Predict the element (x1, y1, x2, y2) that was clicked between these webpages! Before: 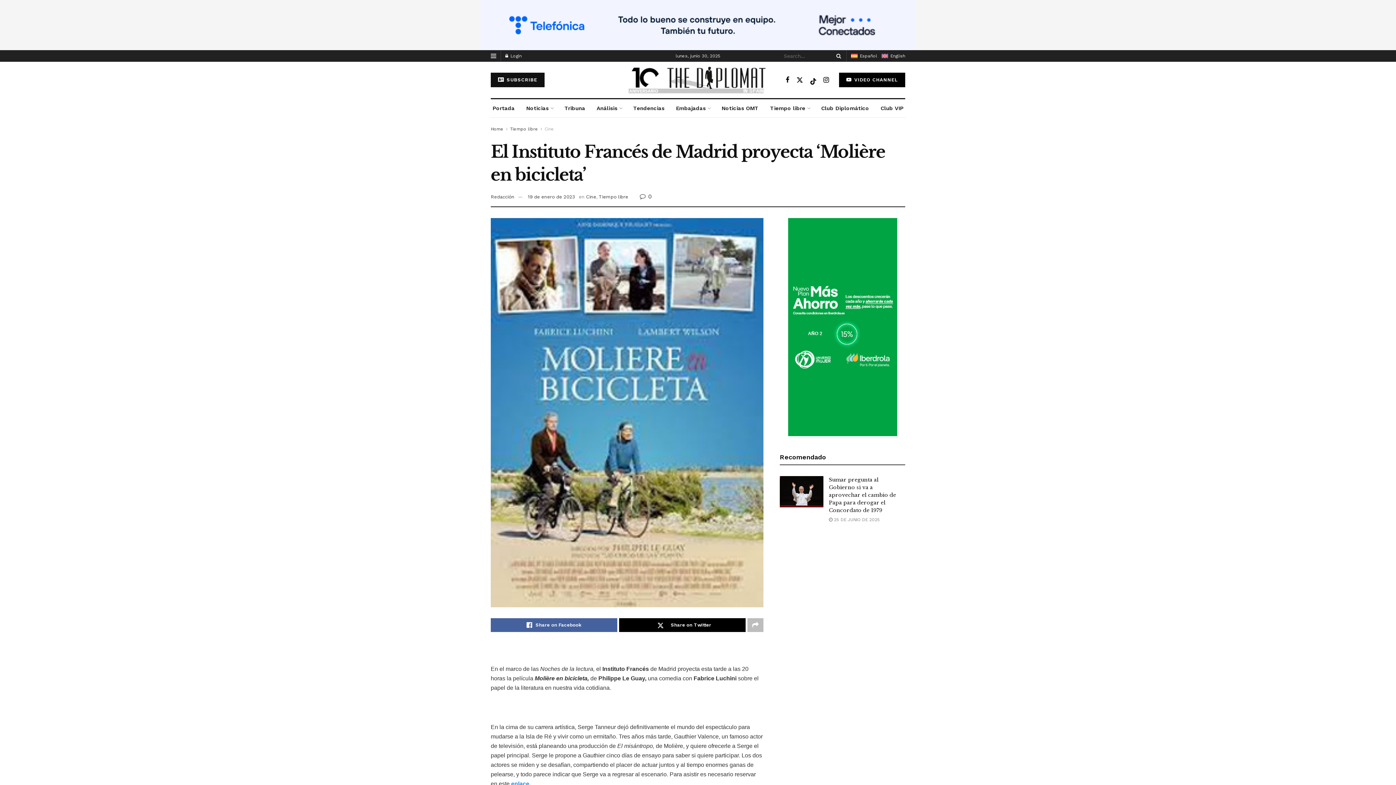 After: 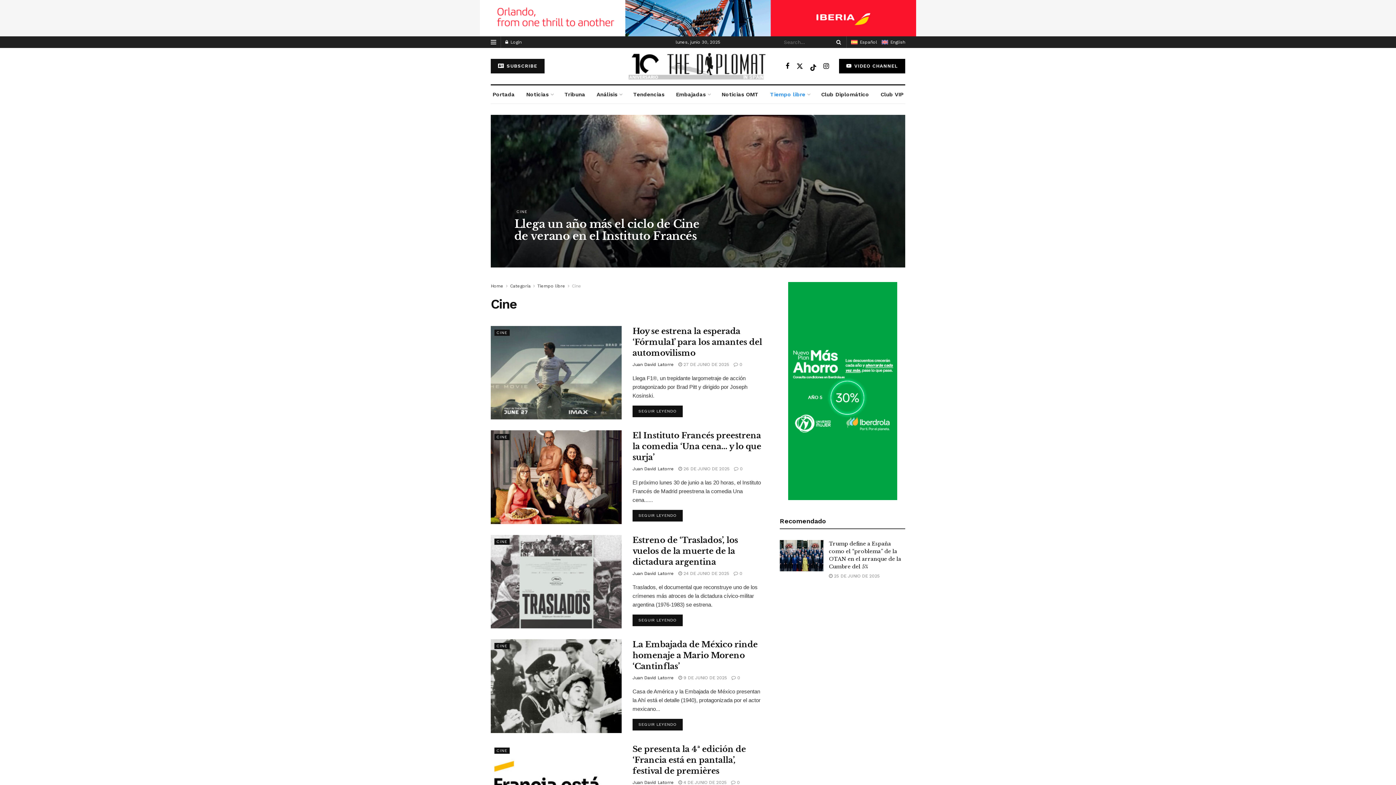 Action: label: Cine bbox: (586, 180, 596, 185)